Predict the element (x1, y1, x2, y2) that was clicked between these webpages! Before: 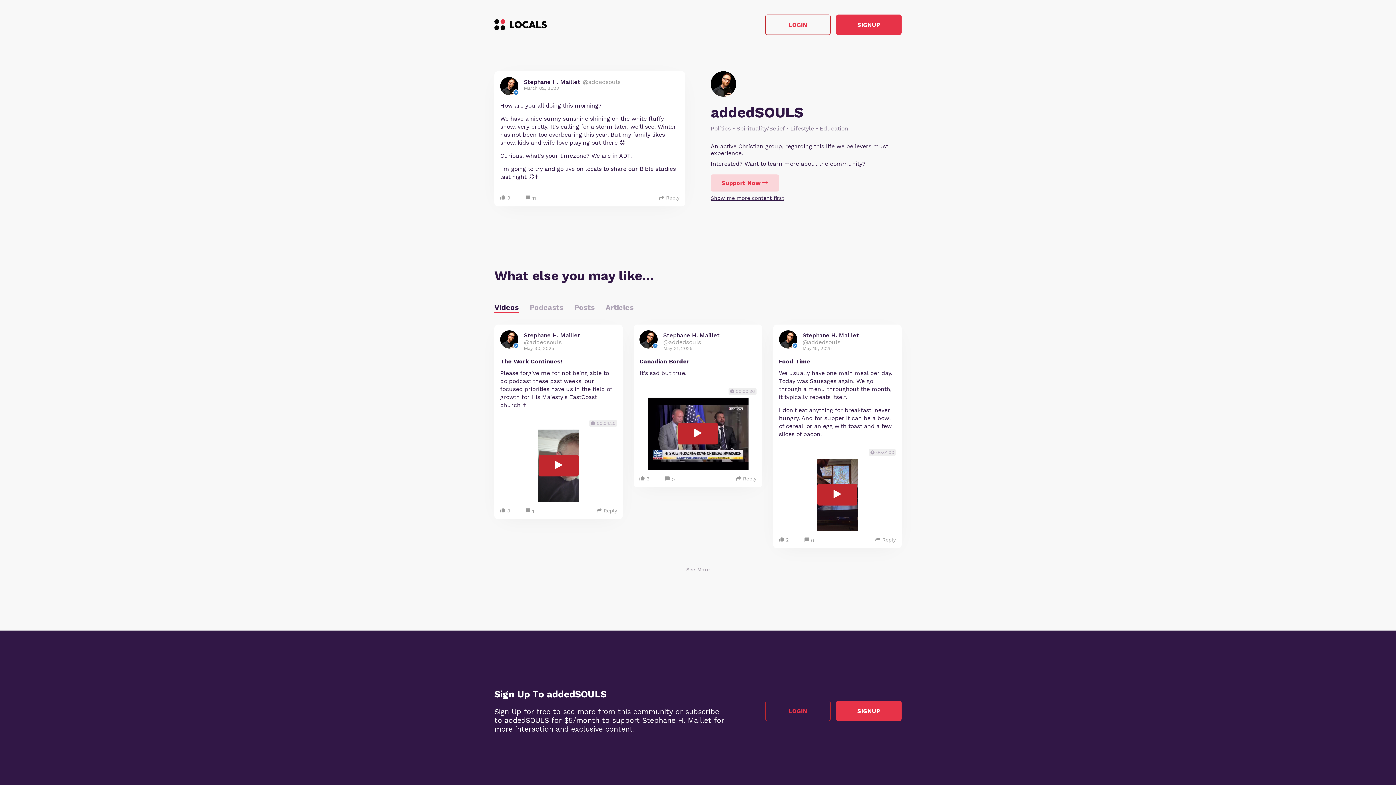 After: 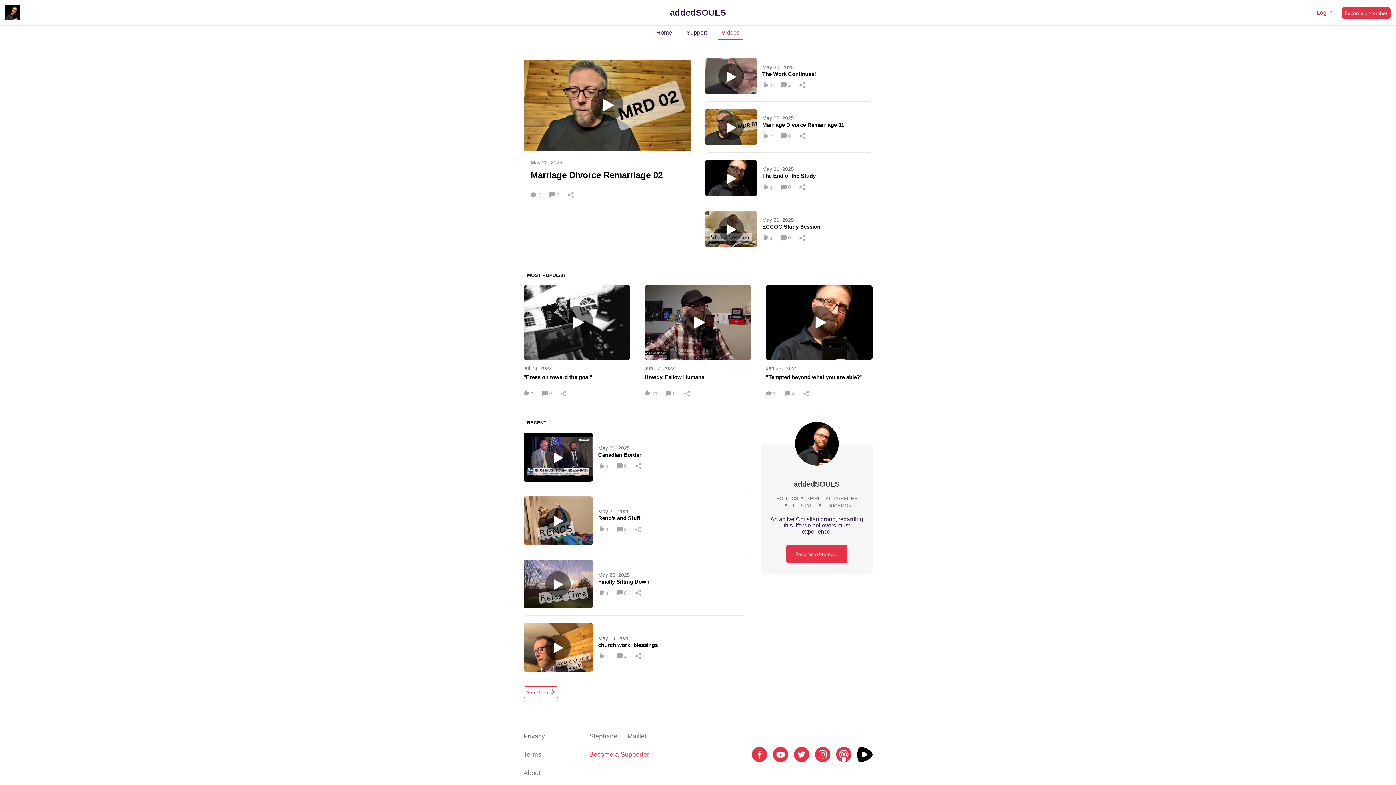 Action: label: Show me more content first bbox: (710, 193, 784, 201)